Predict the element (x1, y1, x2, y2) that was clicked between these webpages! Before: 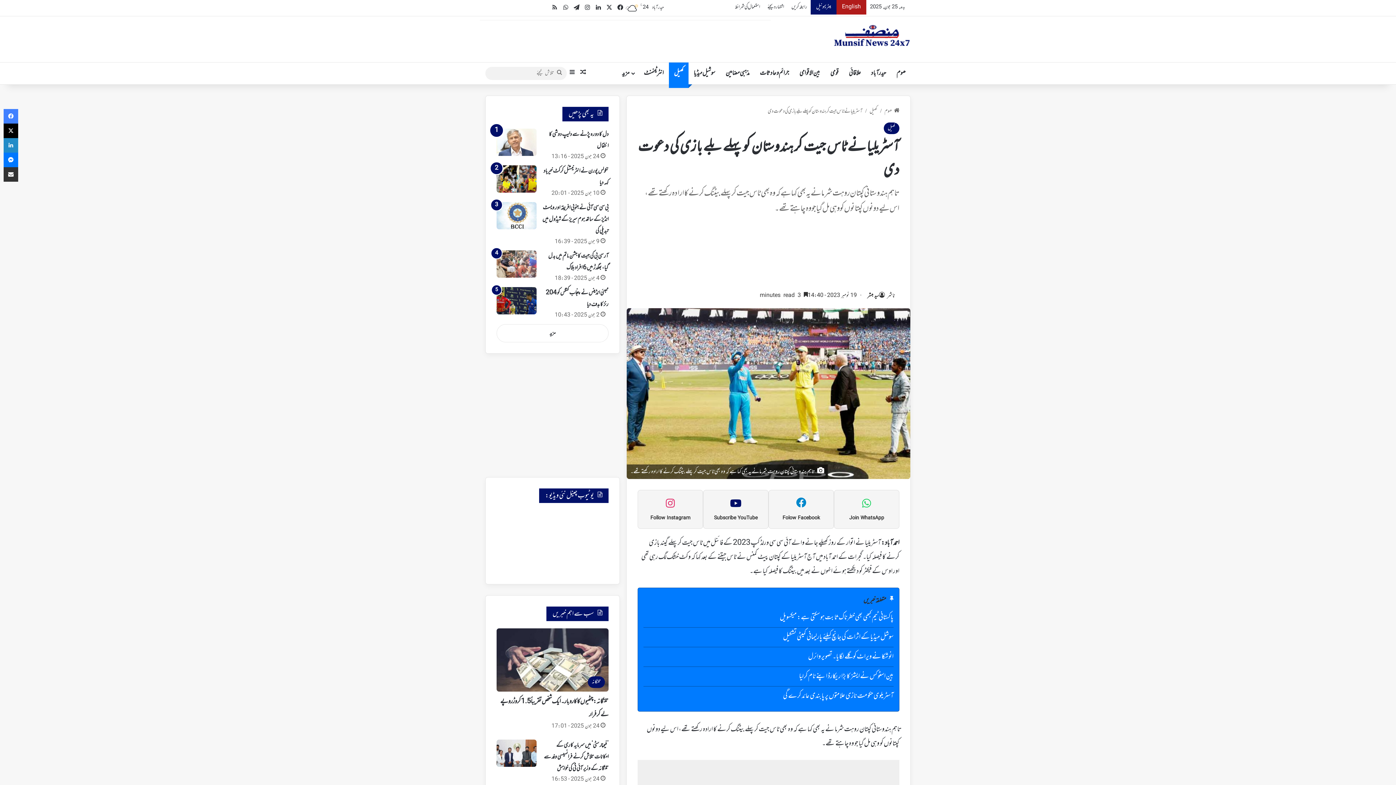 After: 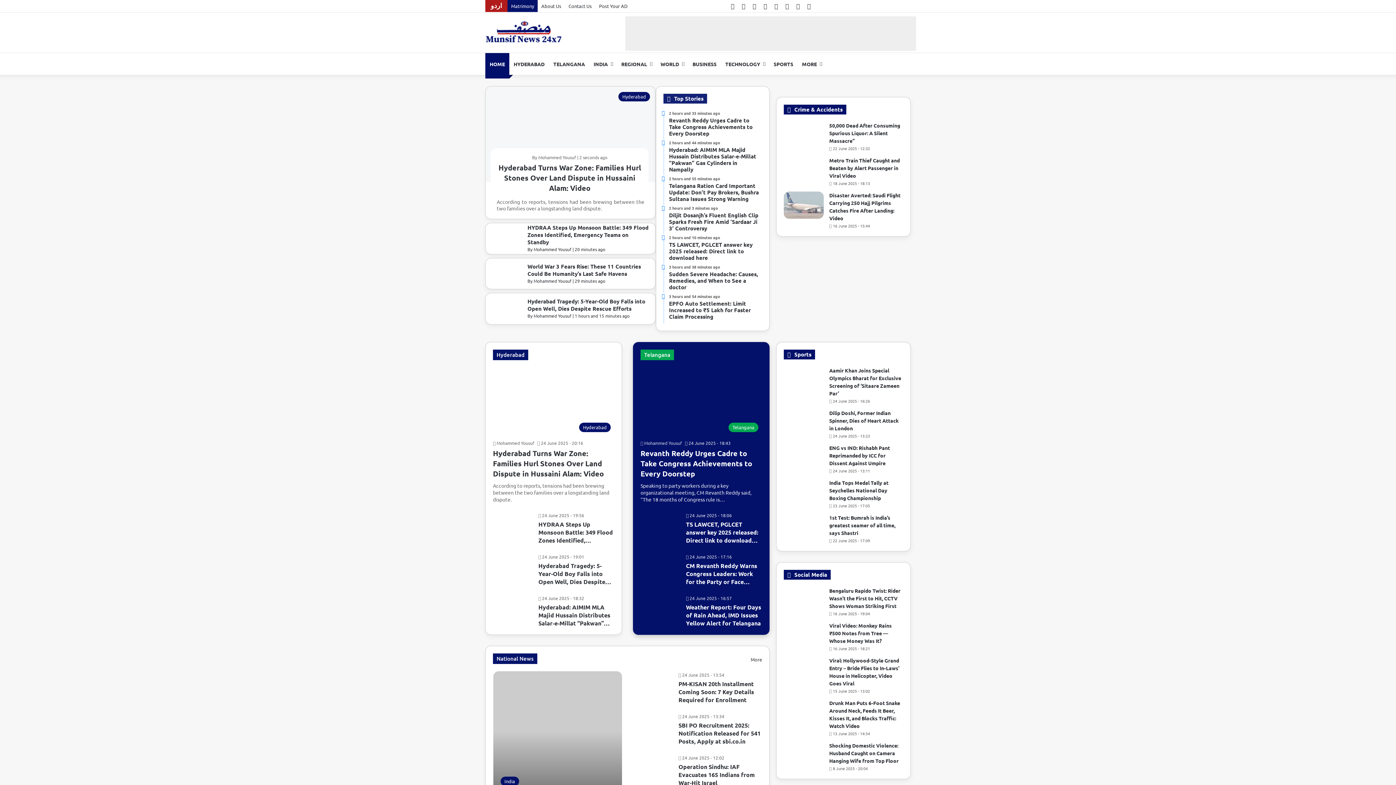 Action: bbox: (836, 0, 866, 14) label: English